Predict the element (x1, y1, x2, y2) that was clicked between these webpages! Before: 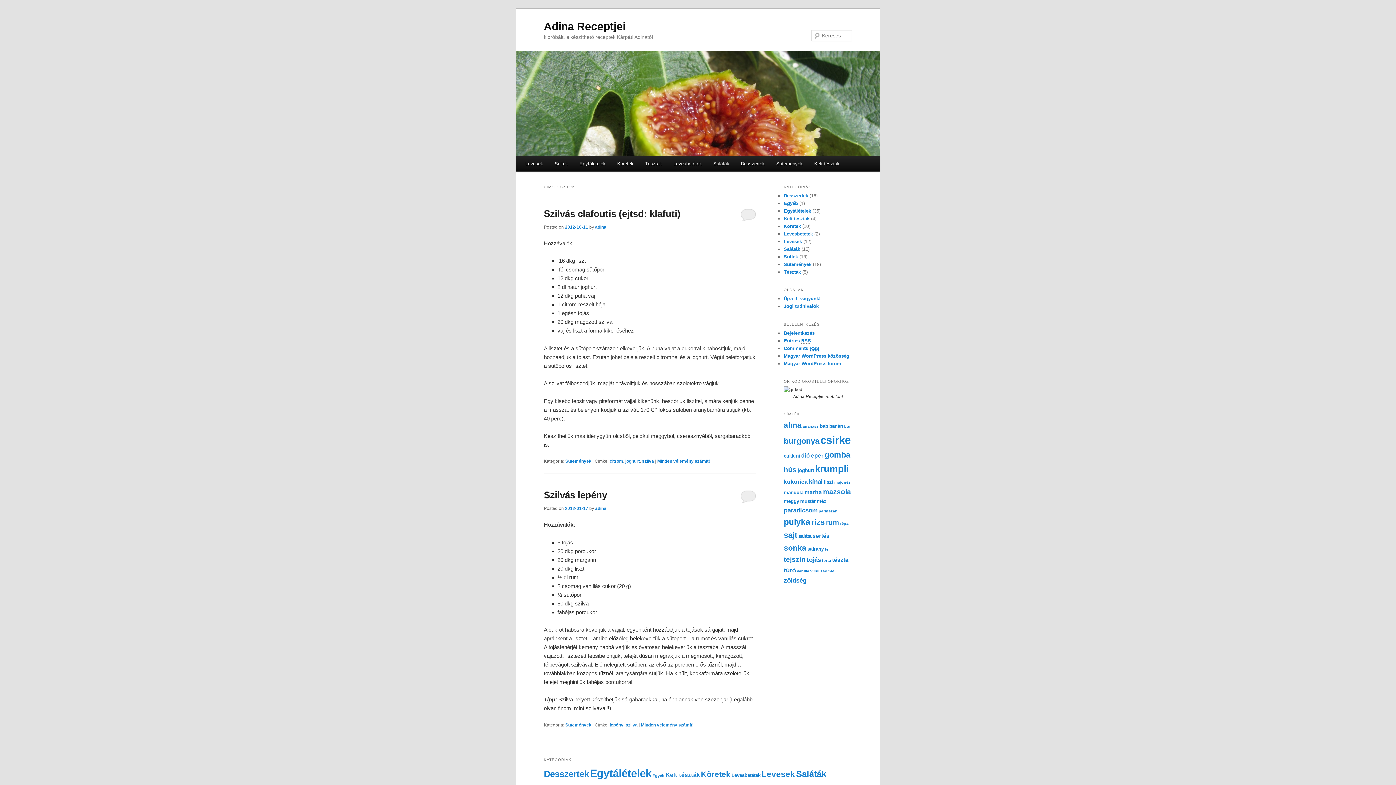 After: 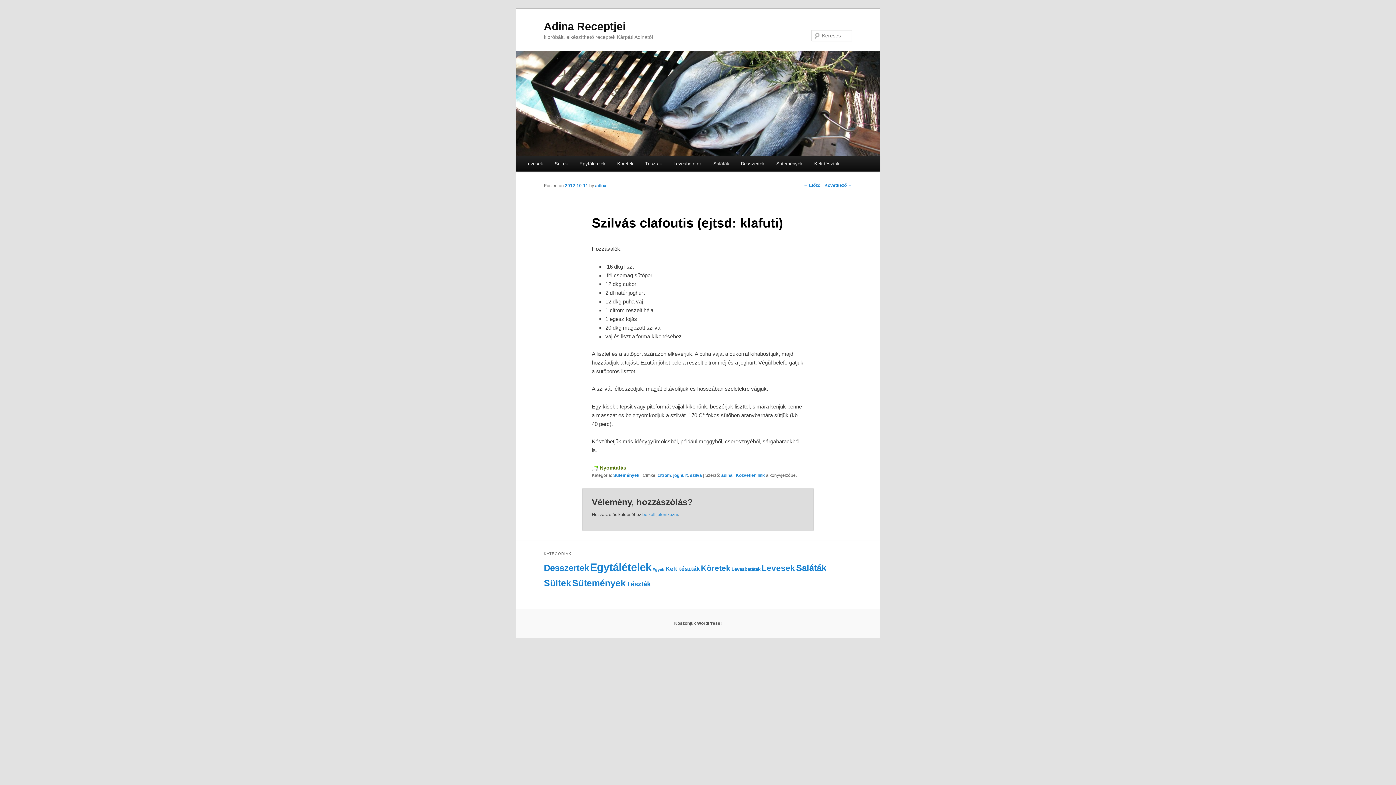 Action: bbox: (740, 208, 756, 221)